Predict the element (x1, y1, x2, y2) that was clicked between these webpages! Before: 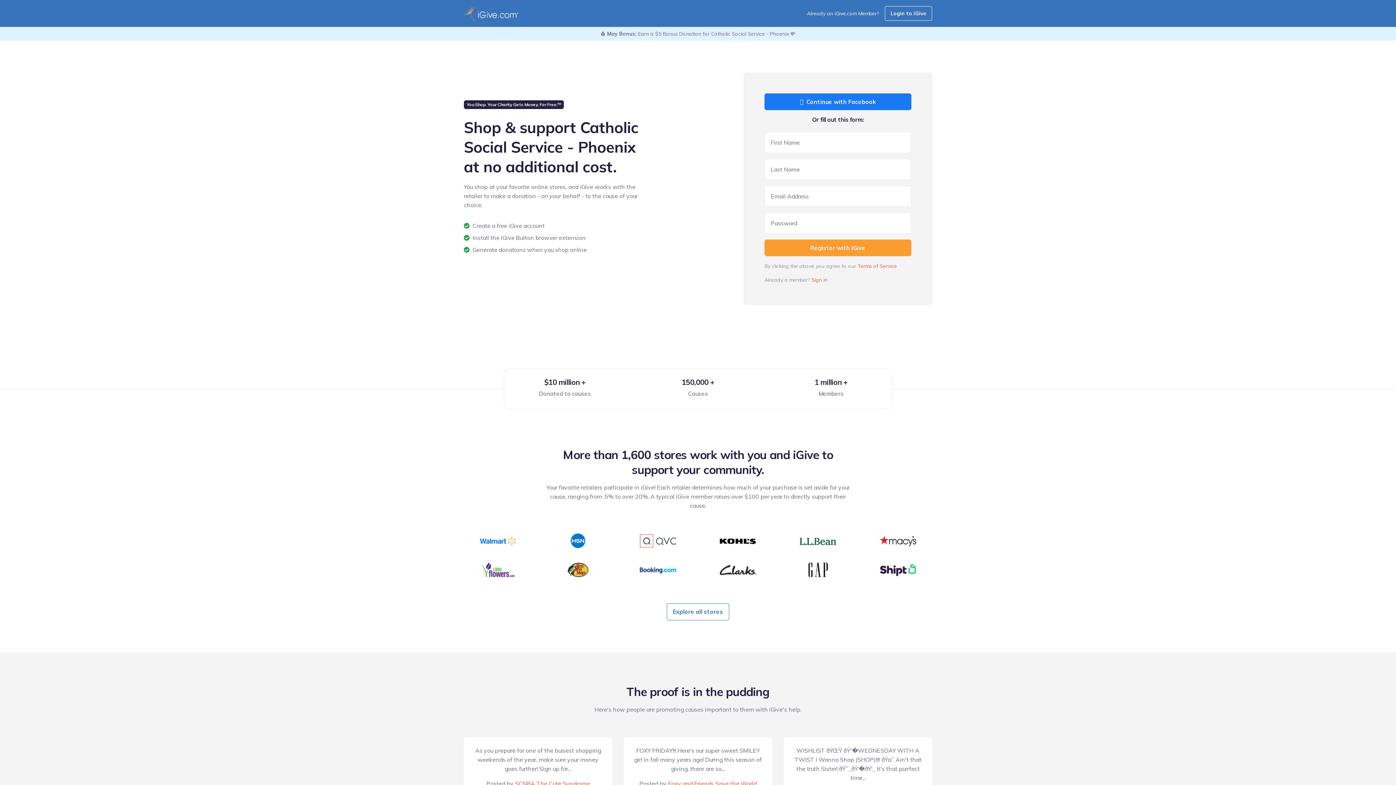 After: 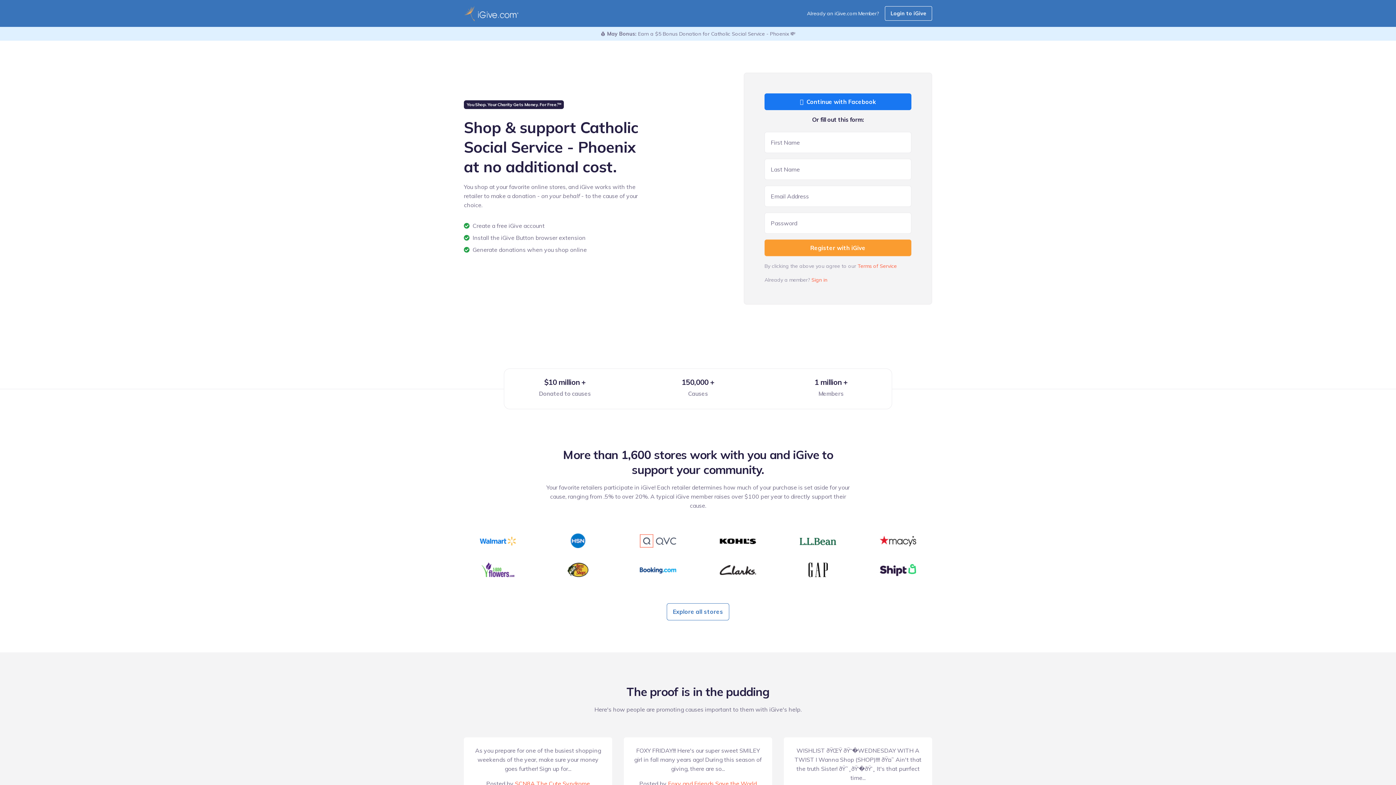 Action: bbox: (464, 5, 518, 21)